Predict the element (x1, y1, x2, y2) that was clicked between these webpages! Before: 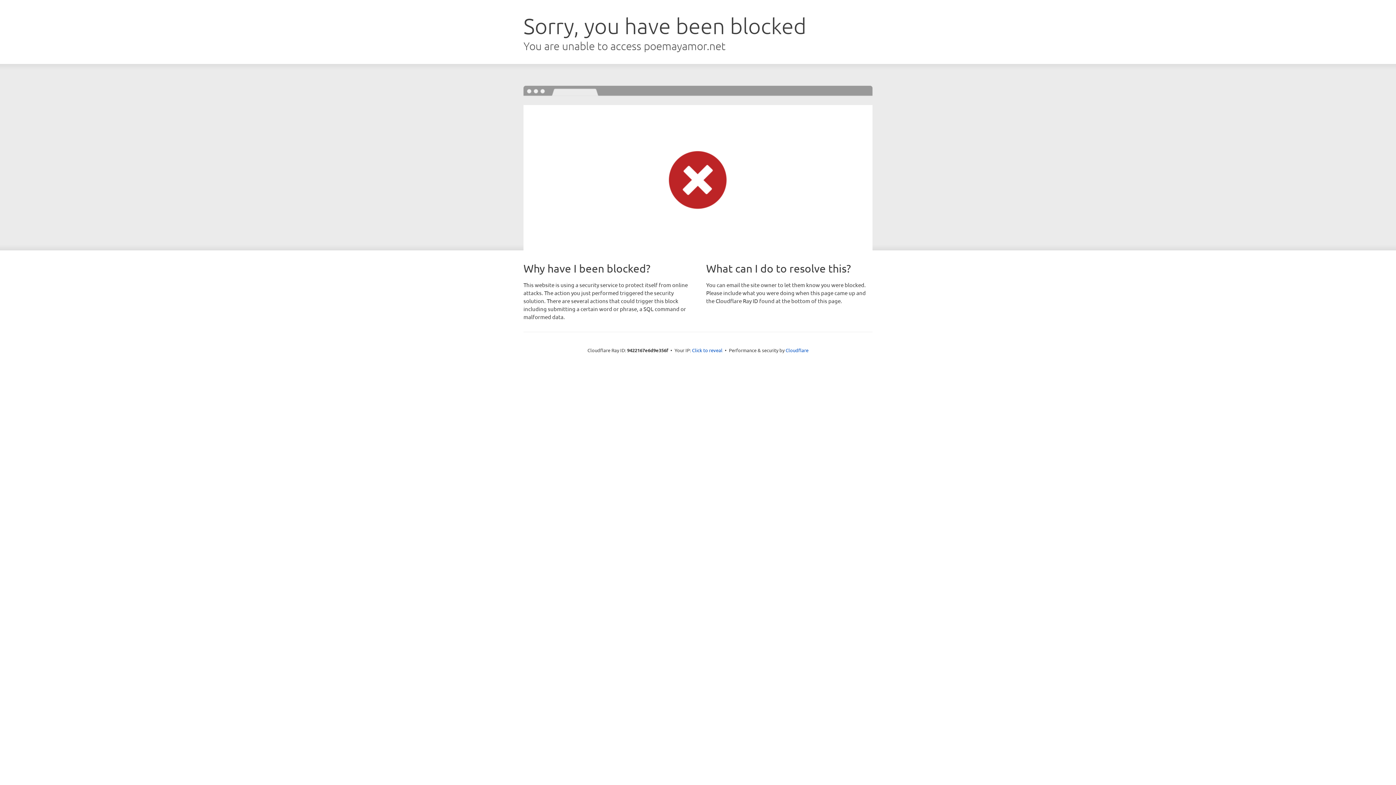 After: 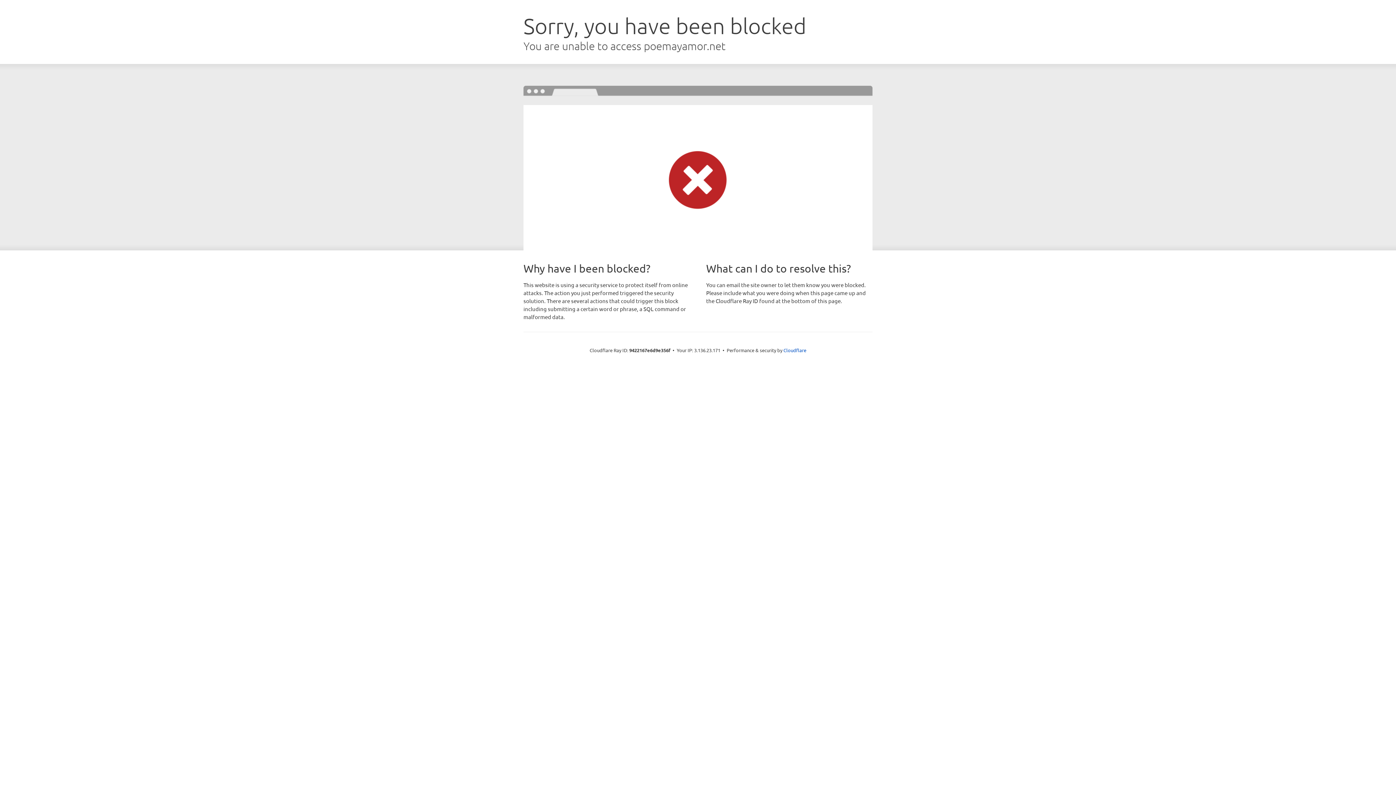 Action: label: Click to reveal bbox: (692, 346, 722, 353)